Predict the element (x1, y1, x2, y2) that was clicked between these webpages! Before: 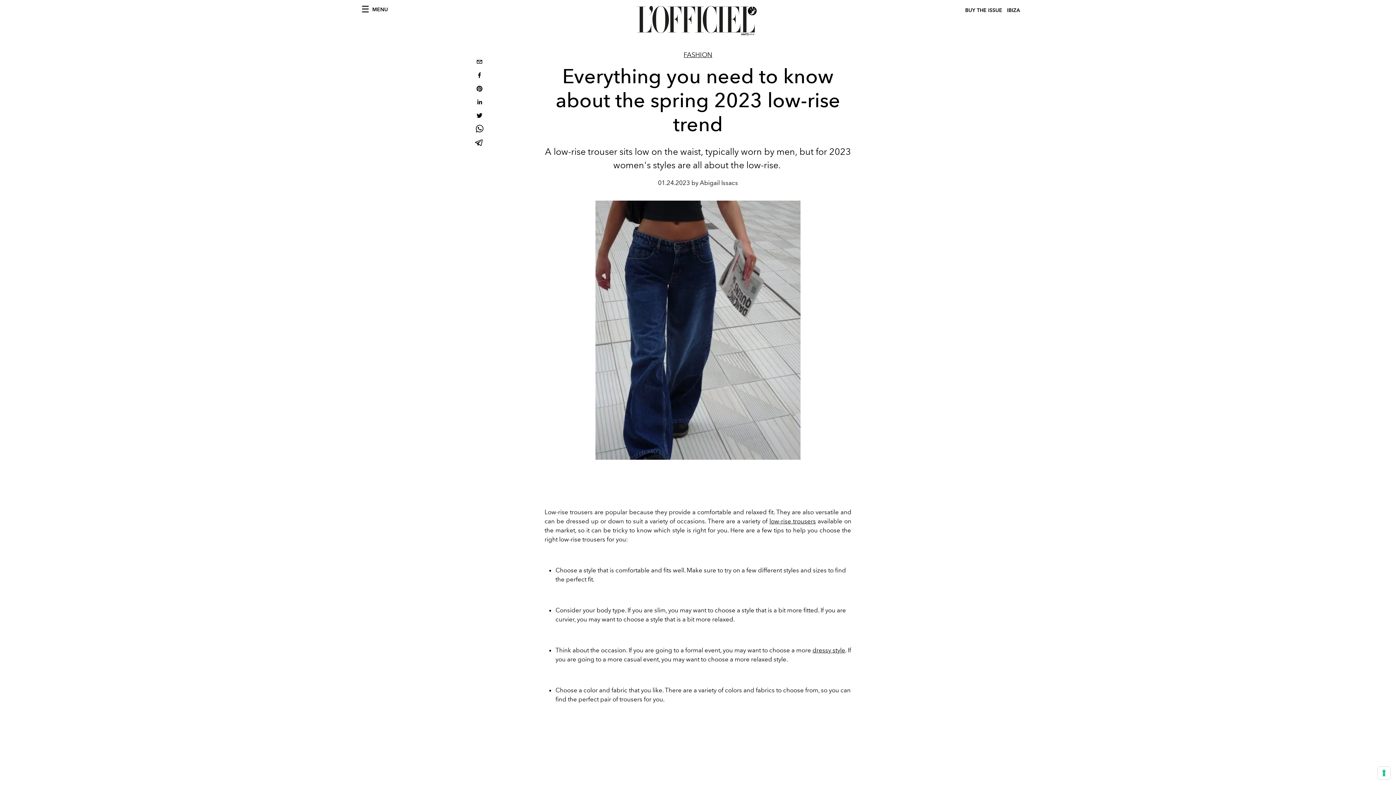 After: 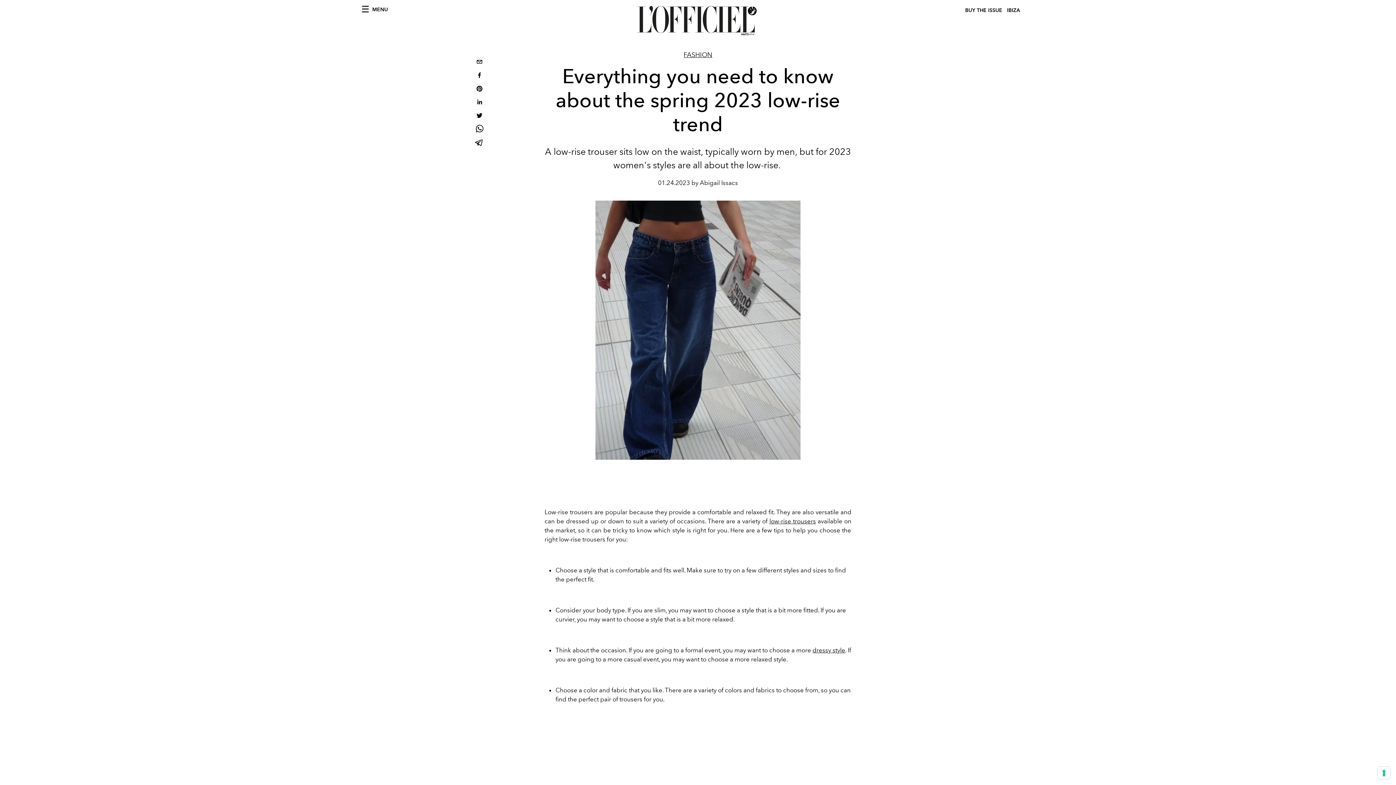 Action: label: twitter bbox: (473, 109, 485, 123)